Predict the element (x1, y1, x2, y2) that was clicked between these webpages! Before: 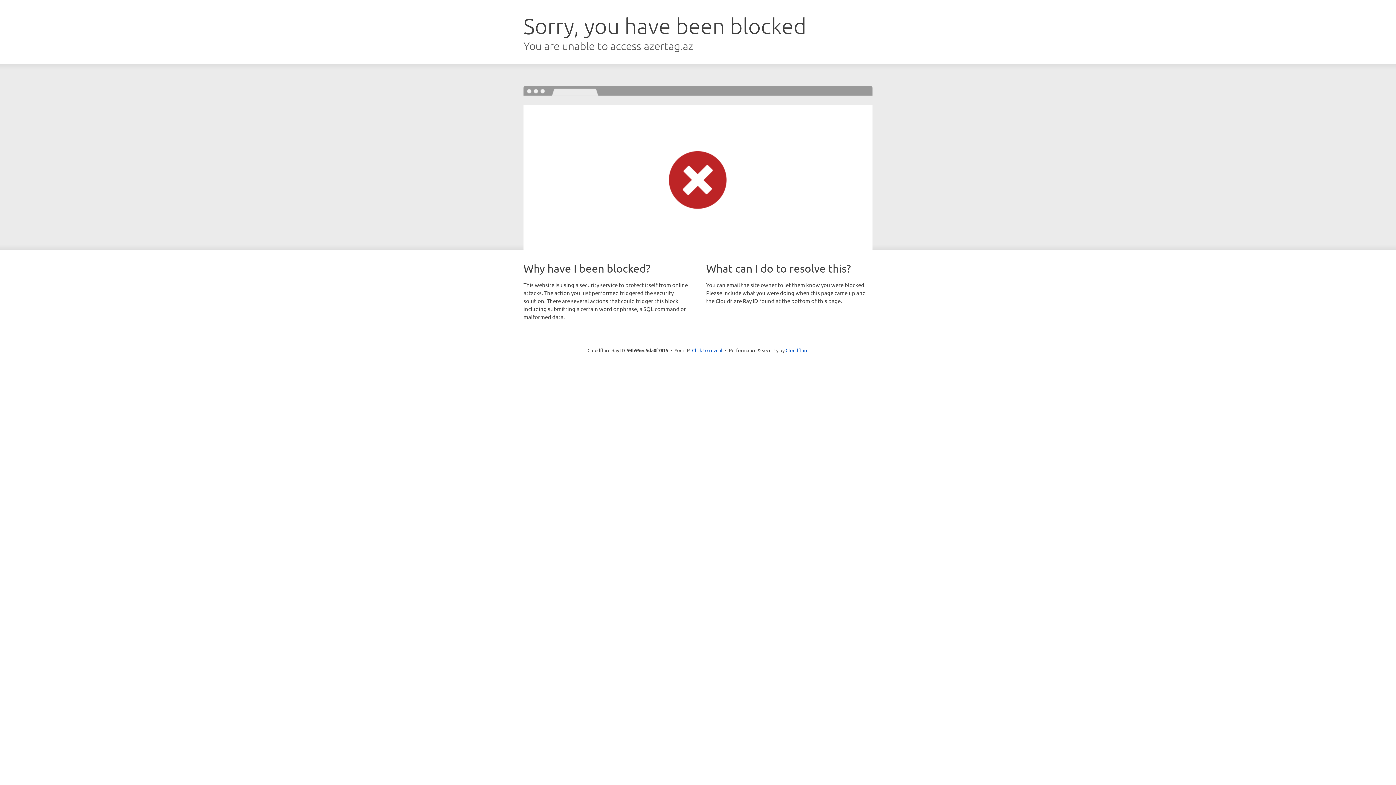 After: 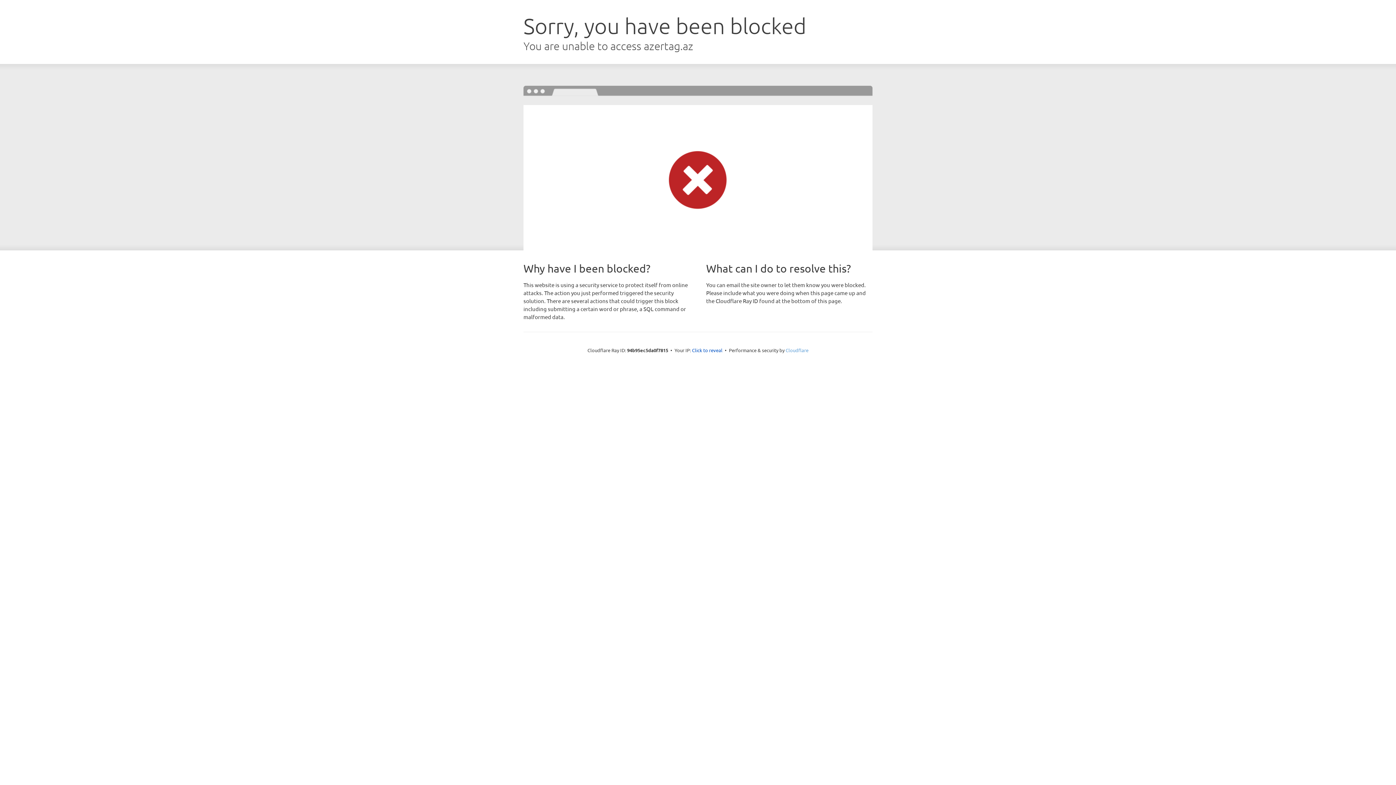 Action: bbox: (785, 347, 808, 353) label: Cloudflare